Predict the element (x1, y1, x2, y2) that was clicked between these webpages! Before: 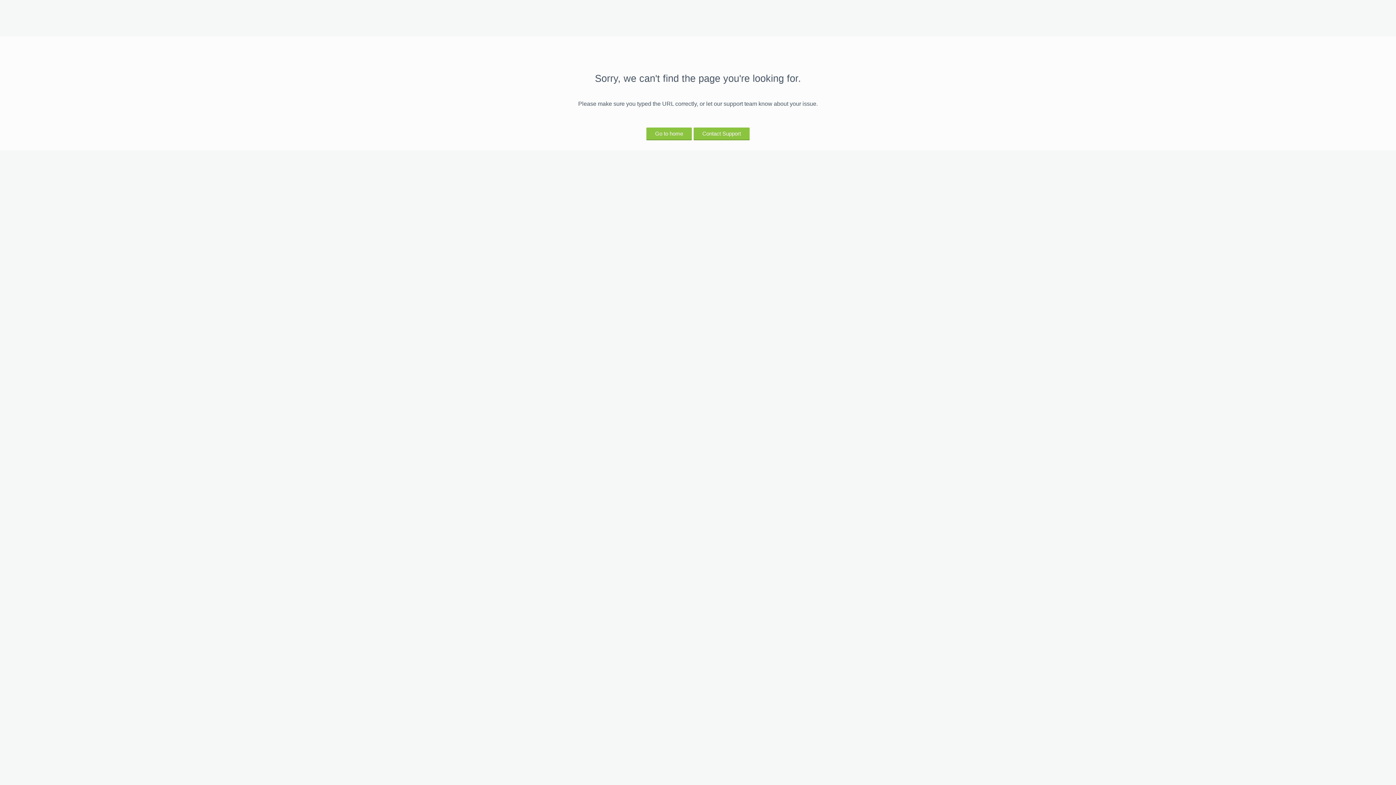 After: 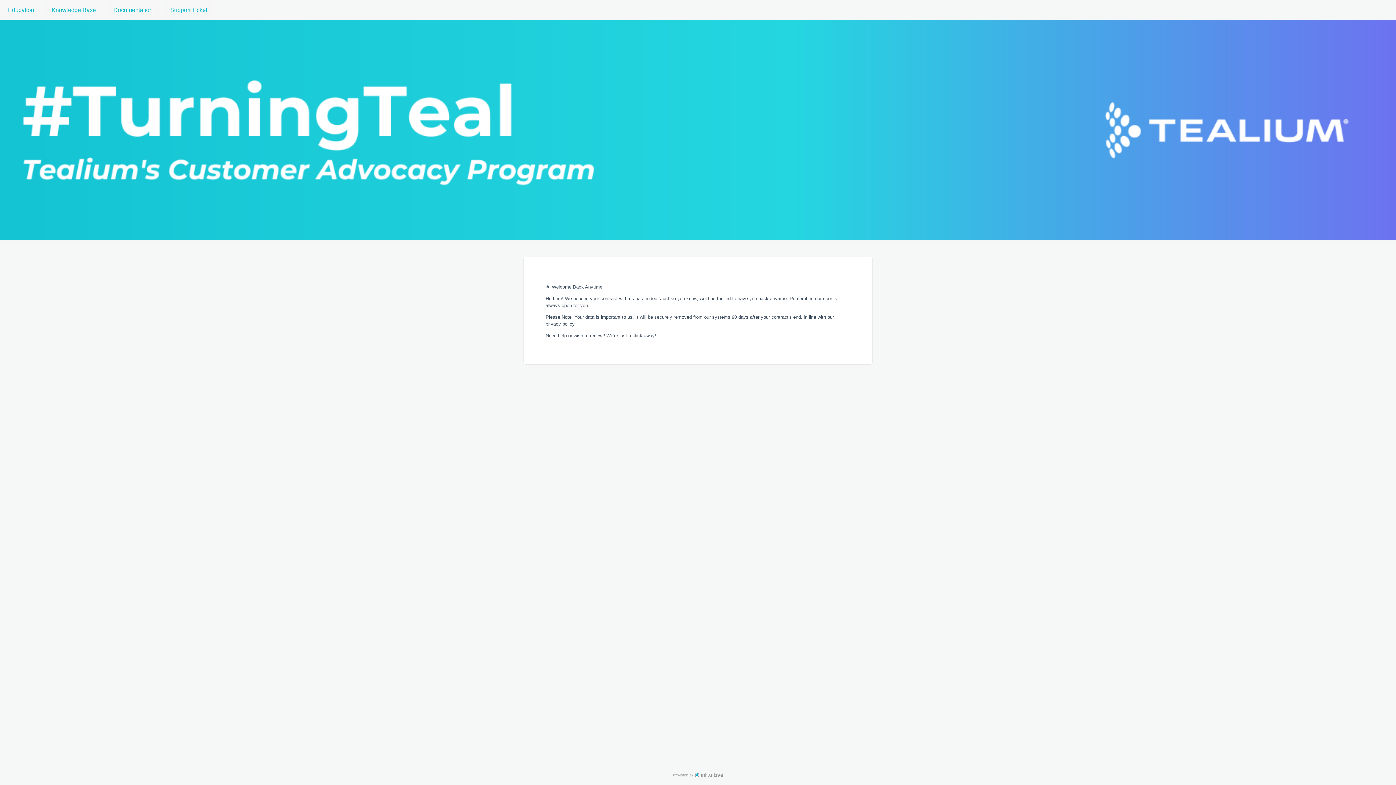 Action: bbox: (646, 127, 692, 139) label: Go to home